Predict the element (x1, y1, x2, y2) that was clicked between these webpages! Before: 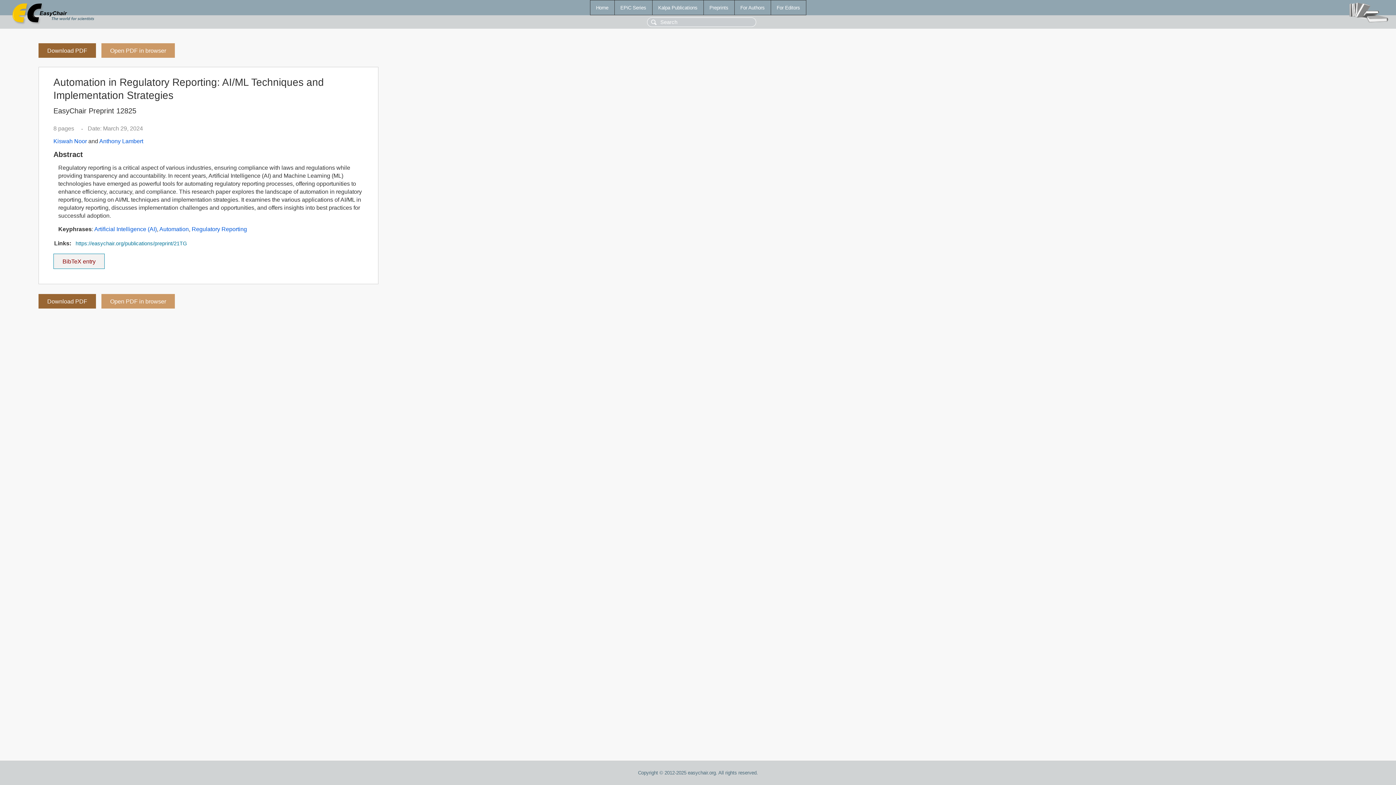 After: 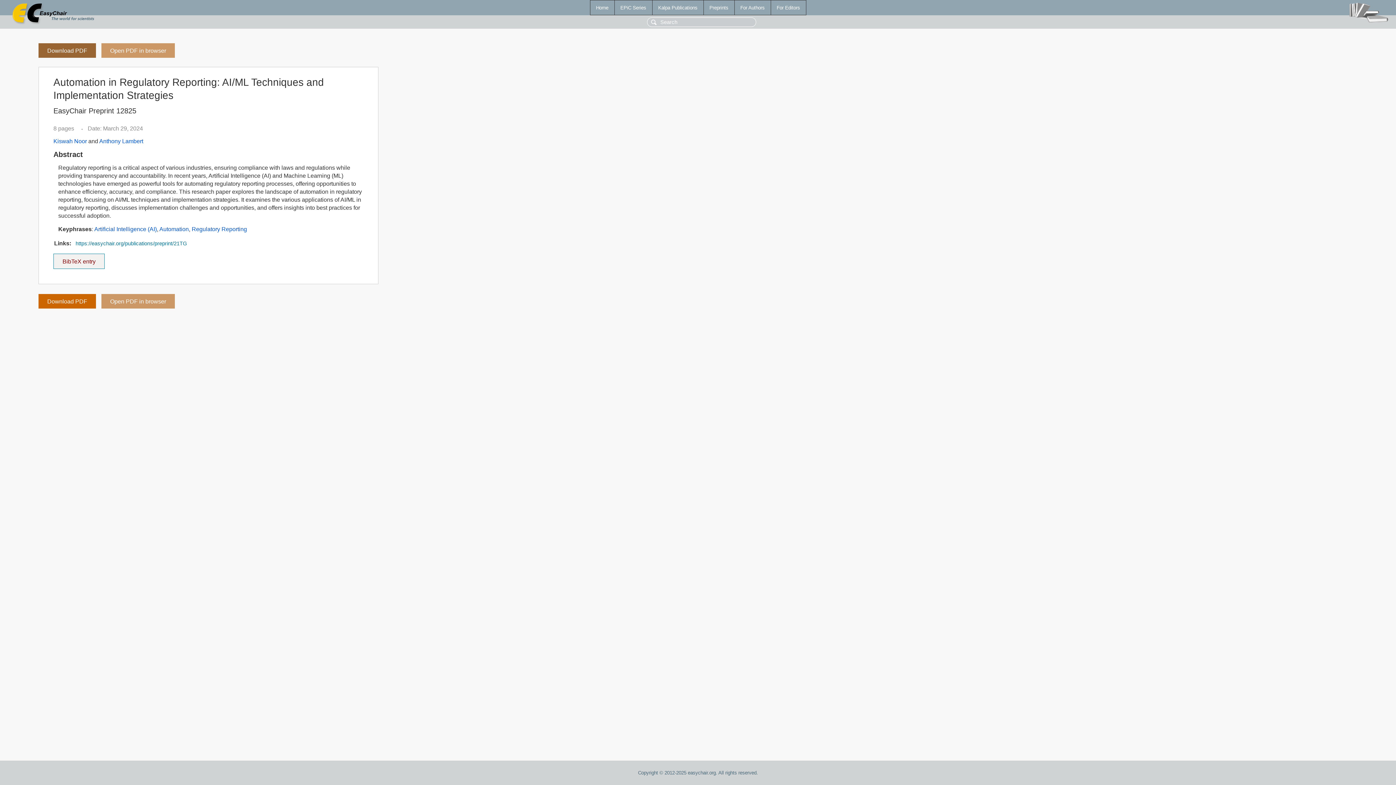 Action: bbox: (38, 294, 96, 308) label: Download PDF